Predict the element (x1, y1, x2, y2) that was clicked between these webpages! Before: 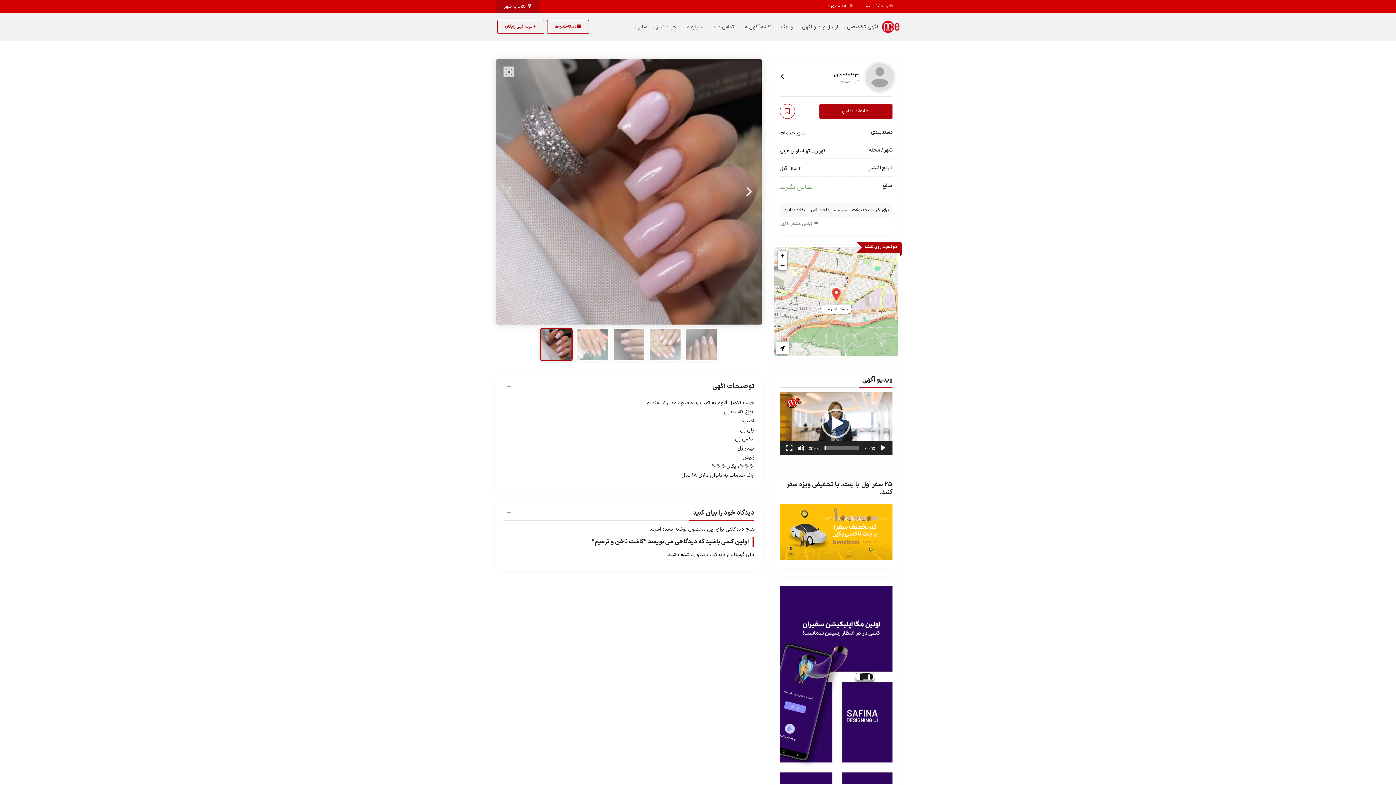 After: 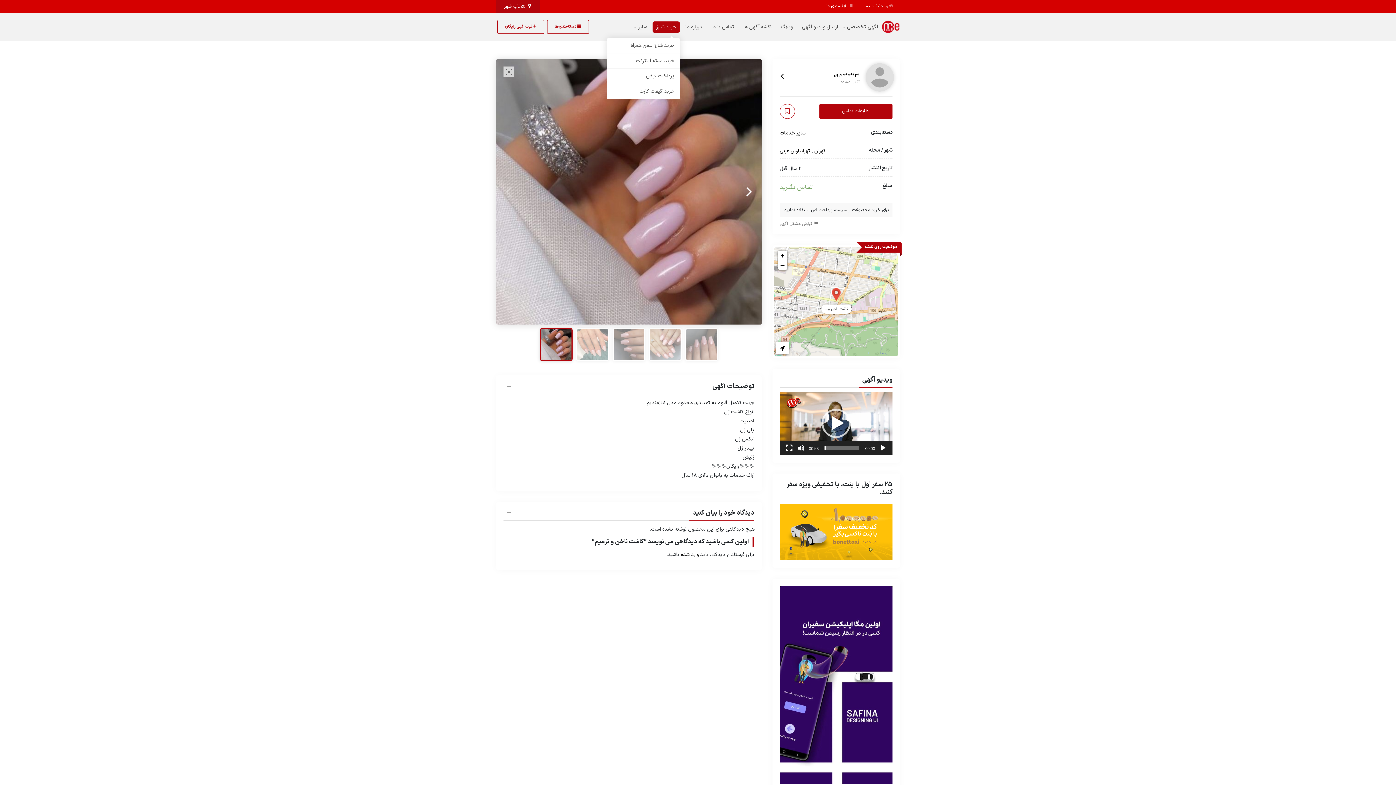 Action: label: خرید شارژ bbox: (652, 21, 680, 32)